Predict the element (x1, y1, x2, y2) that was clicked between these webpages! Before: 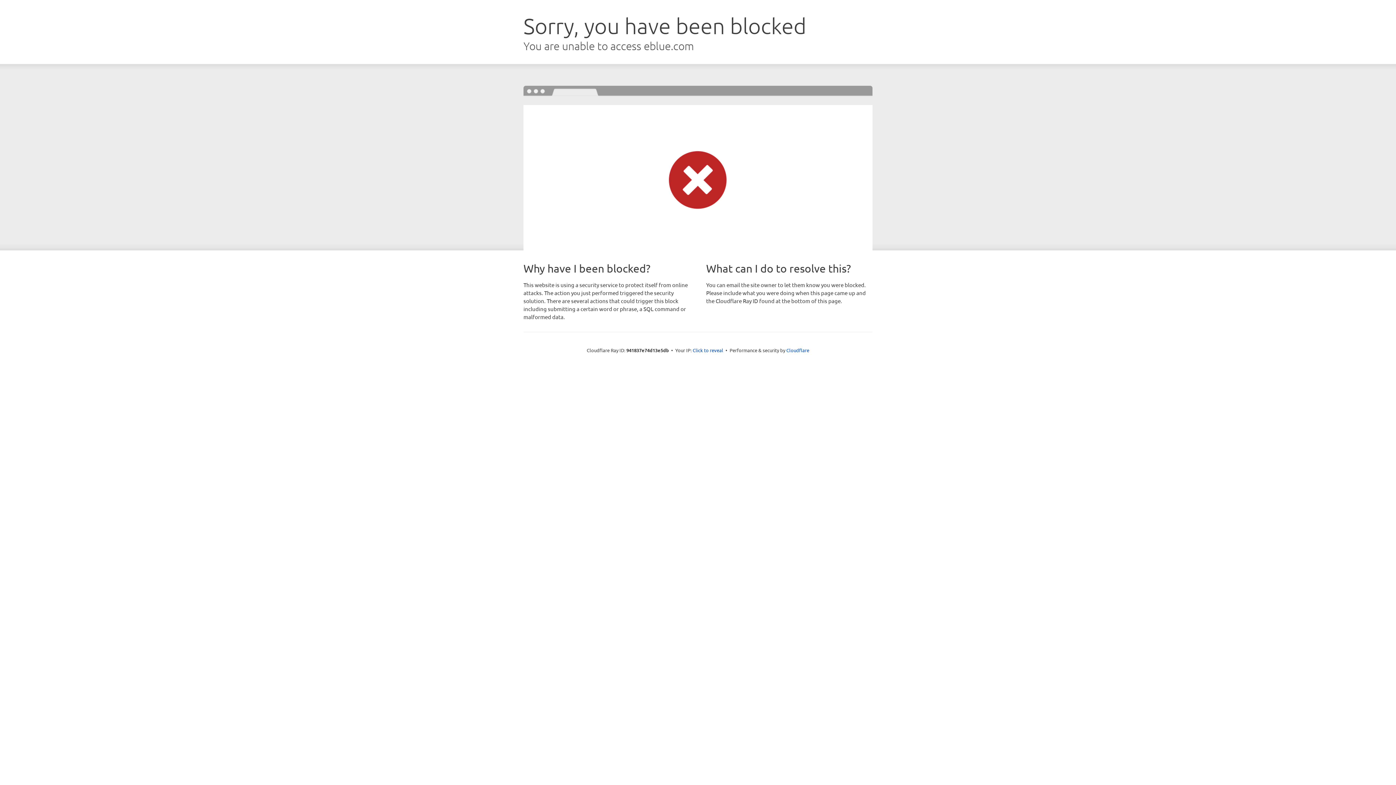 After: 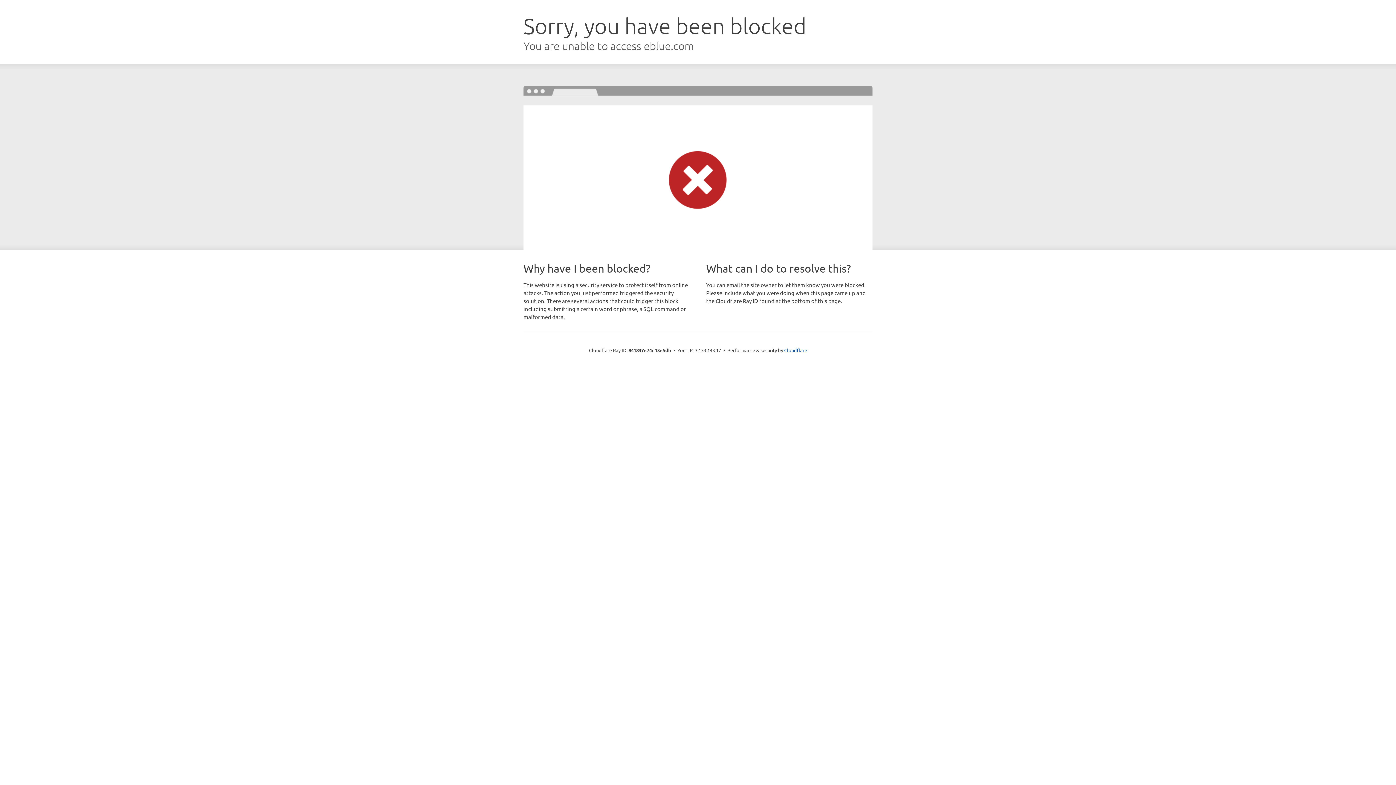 Action: label: Click to reveal bbox: (692, 346, 723, 353)